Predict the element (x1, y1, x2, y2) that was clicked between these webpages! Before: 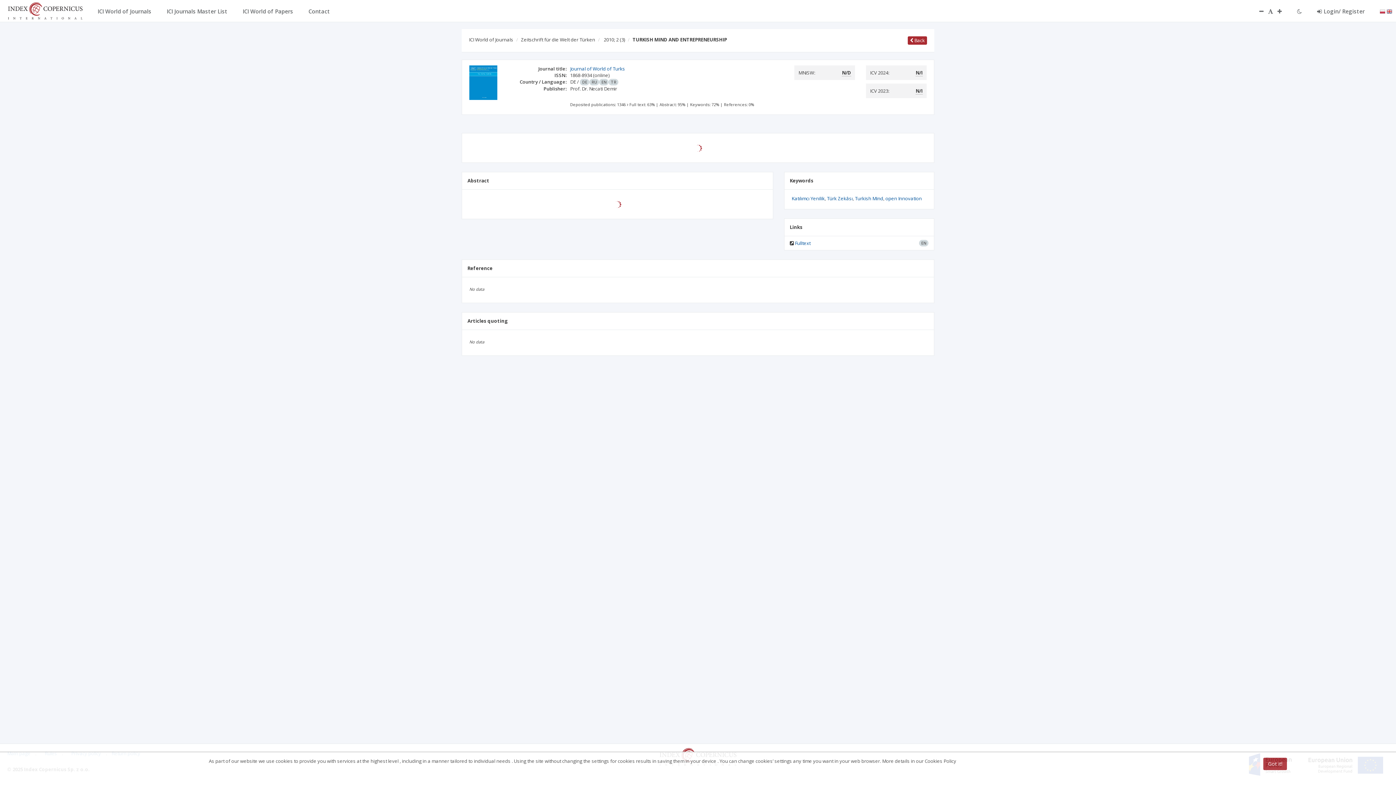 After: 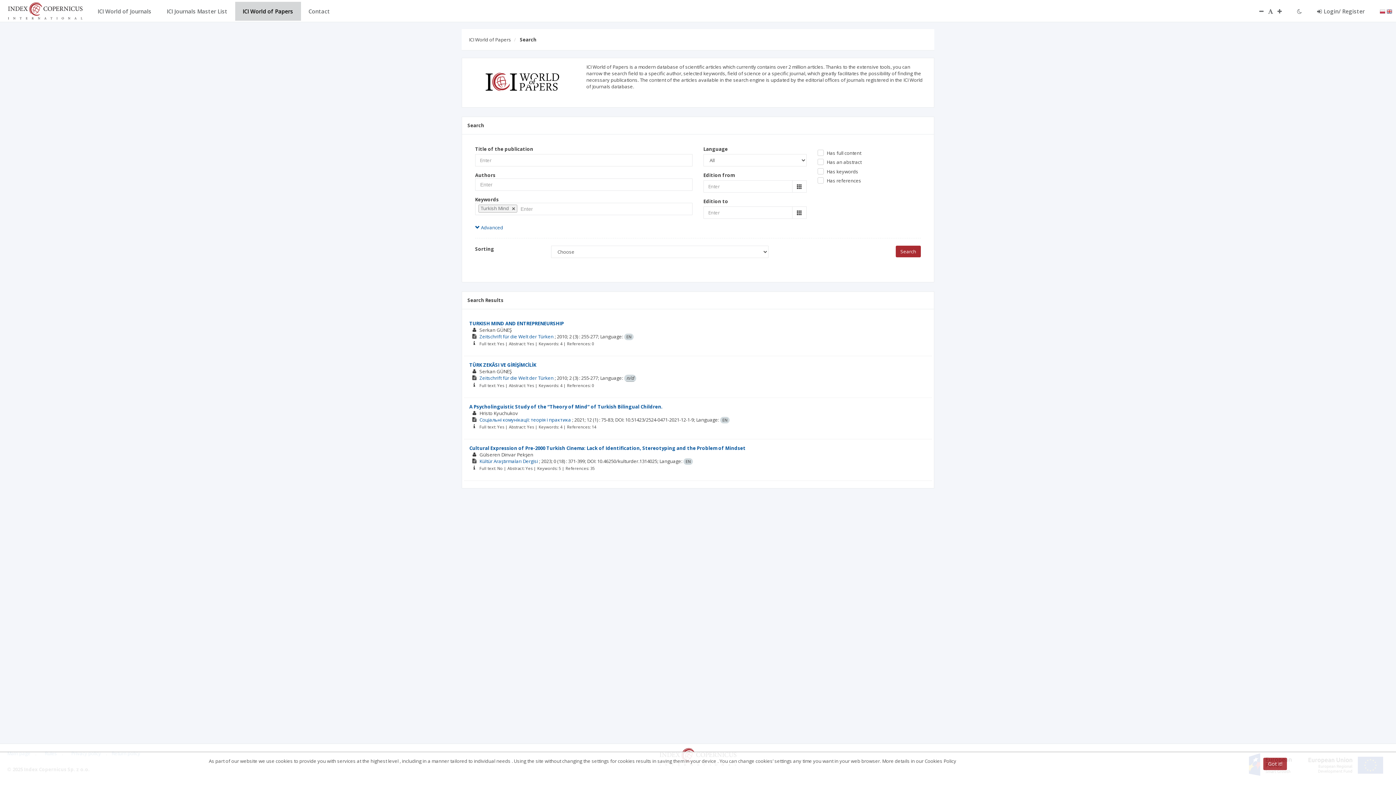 Action: label: Turkish Mind bbox: (855, 195, 883, 201)